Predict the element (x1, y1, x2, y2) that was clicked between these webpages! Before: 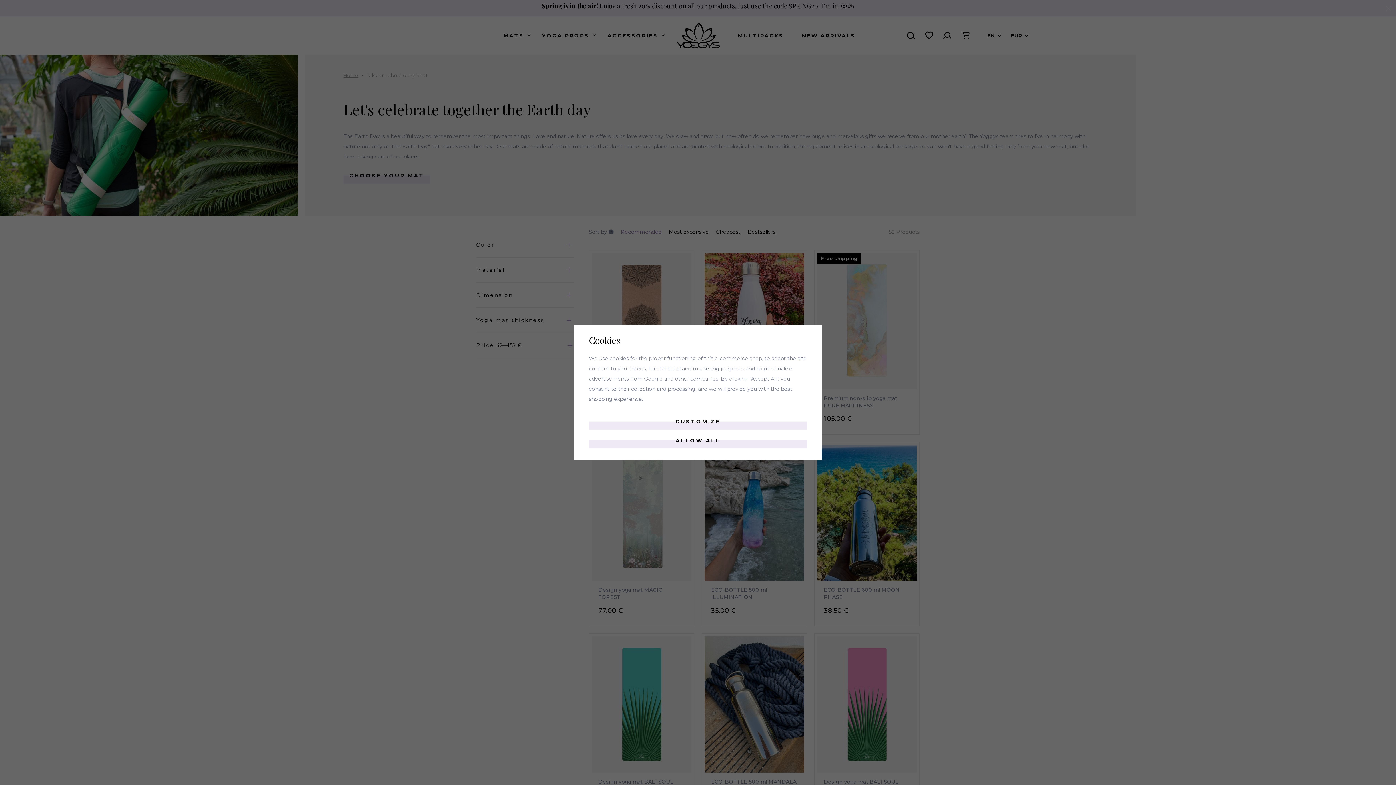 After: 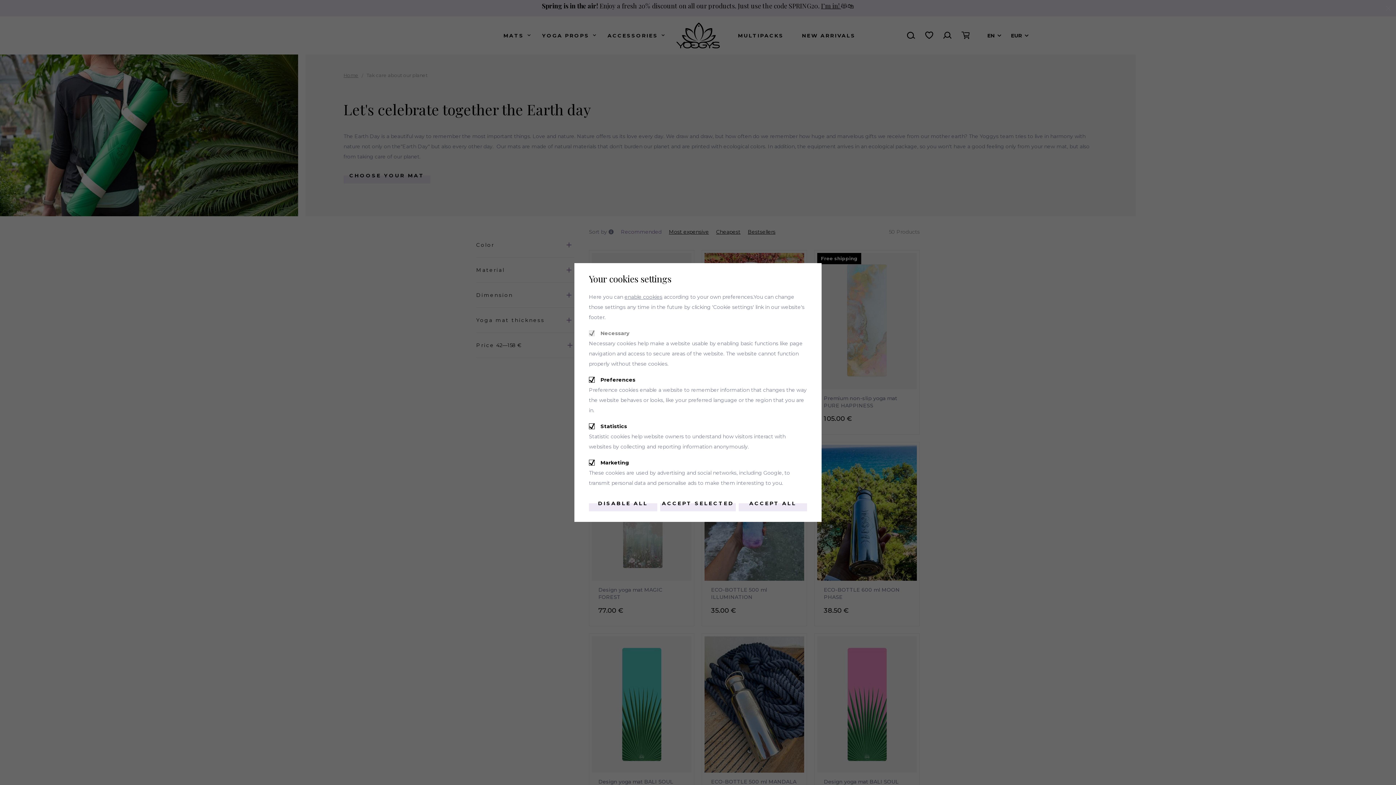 Action: bbox: (589, 413, 807, 429) label: CUSTOMIZE